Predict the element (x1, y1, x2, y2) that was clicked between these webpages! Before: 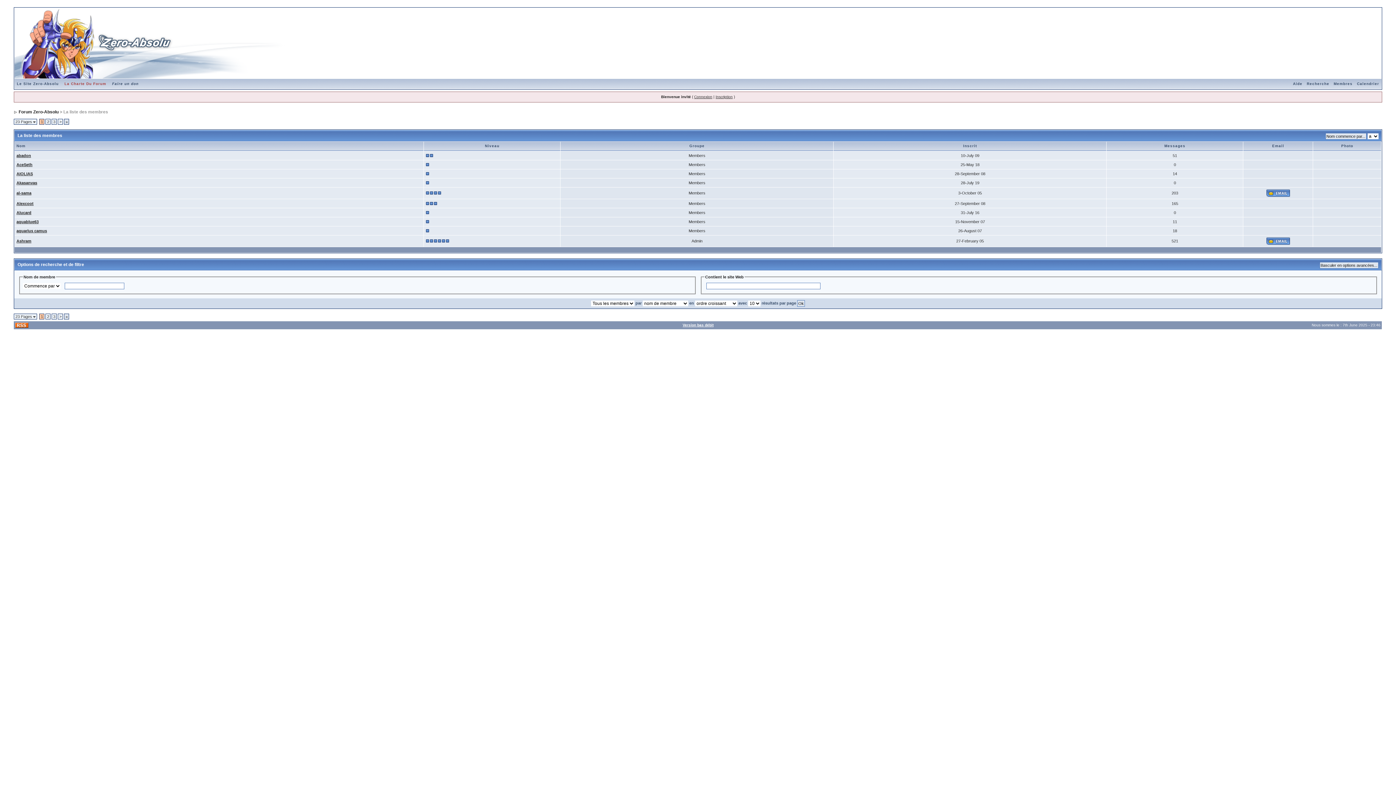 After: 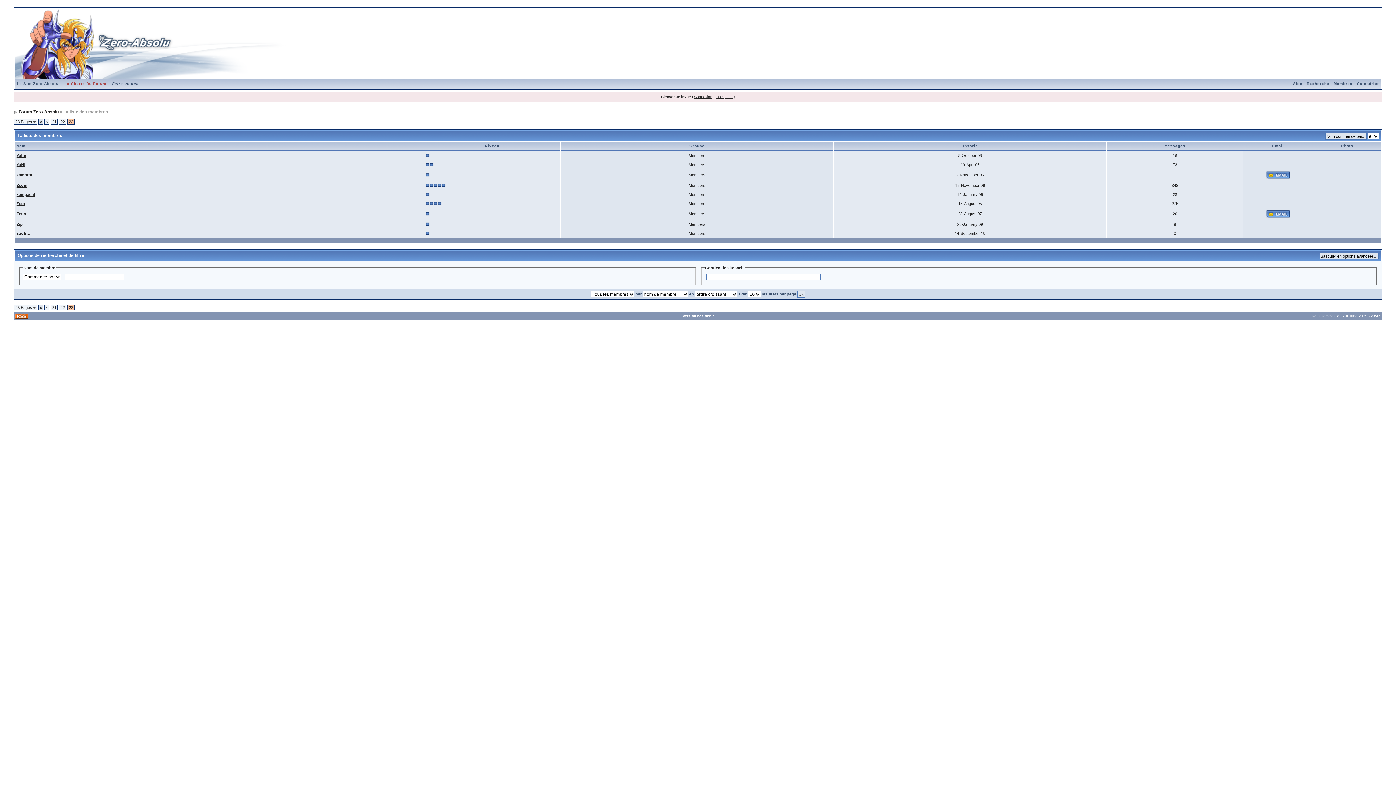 Action: label: » bbox: (65, 119, 67, 124)